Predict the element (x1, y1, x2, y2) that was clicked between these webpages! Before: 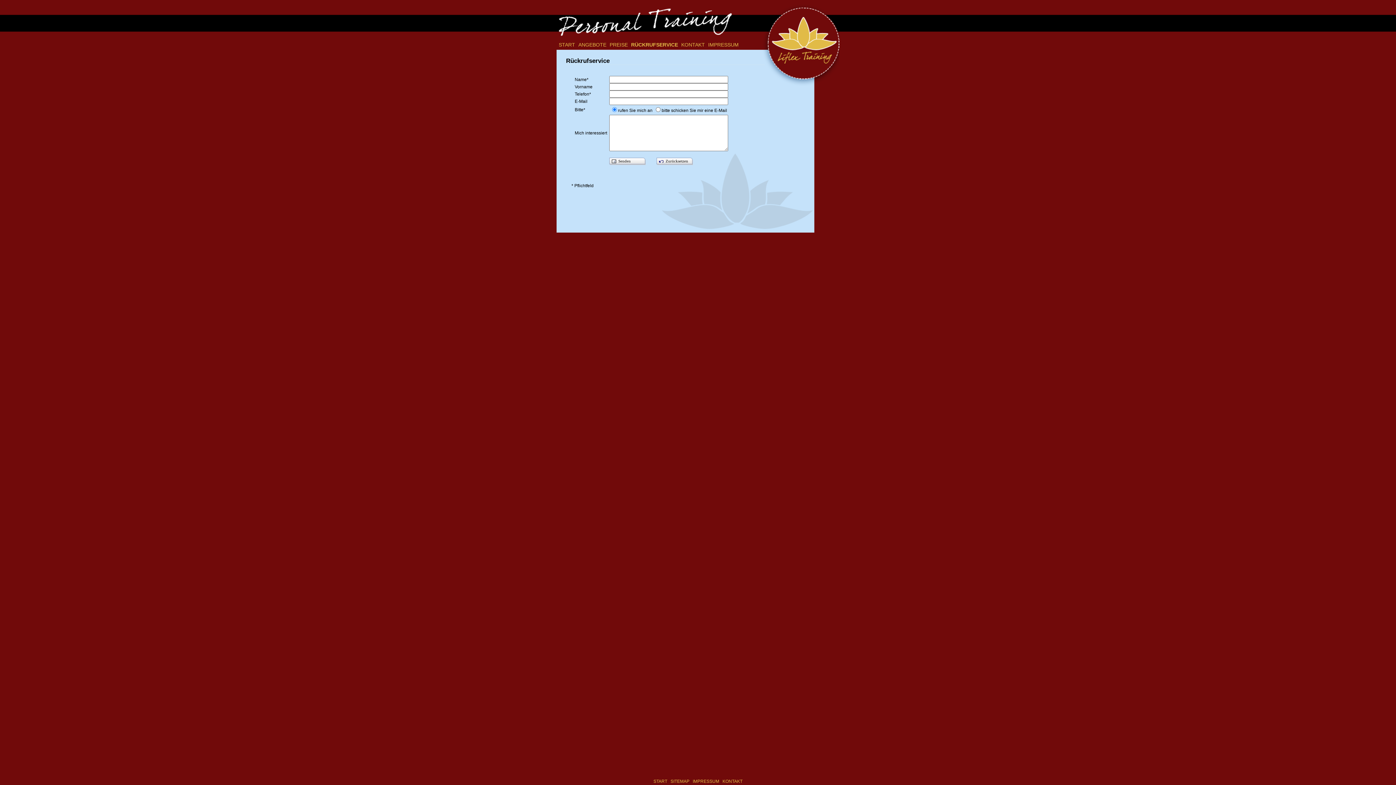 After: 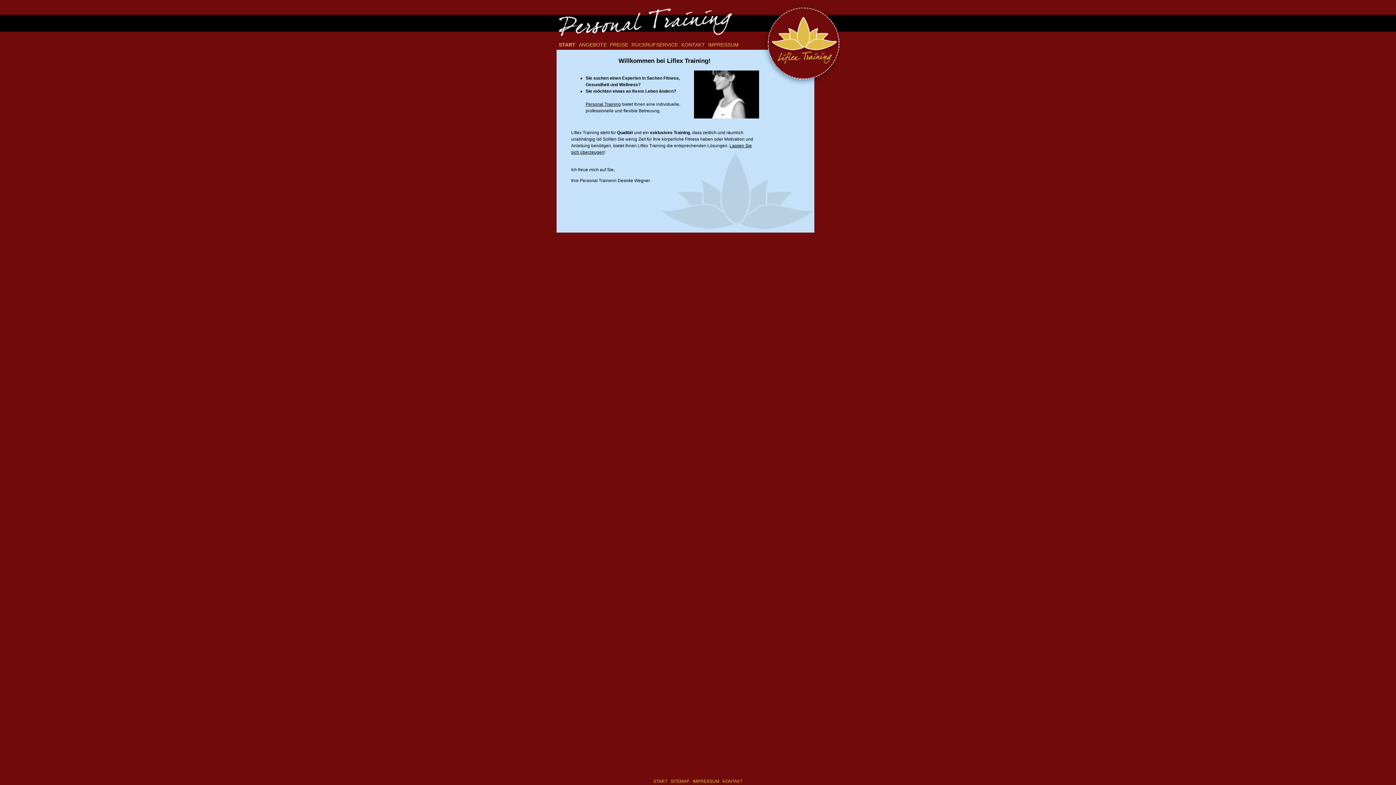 Action: bbox: (653, 779, 667, 784) label: START